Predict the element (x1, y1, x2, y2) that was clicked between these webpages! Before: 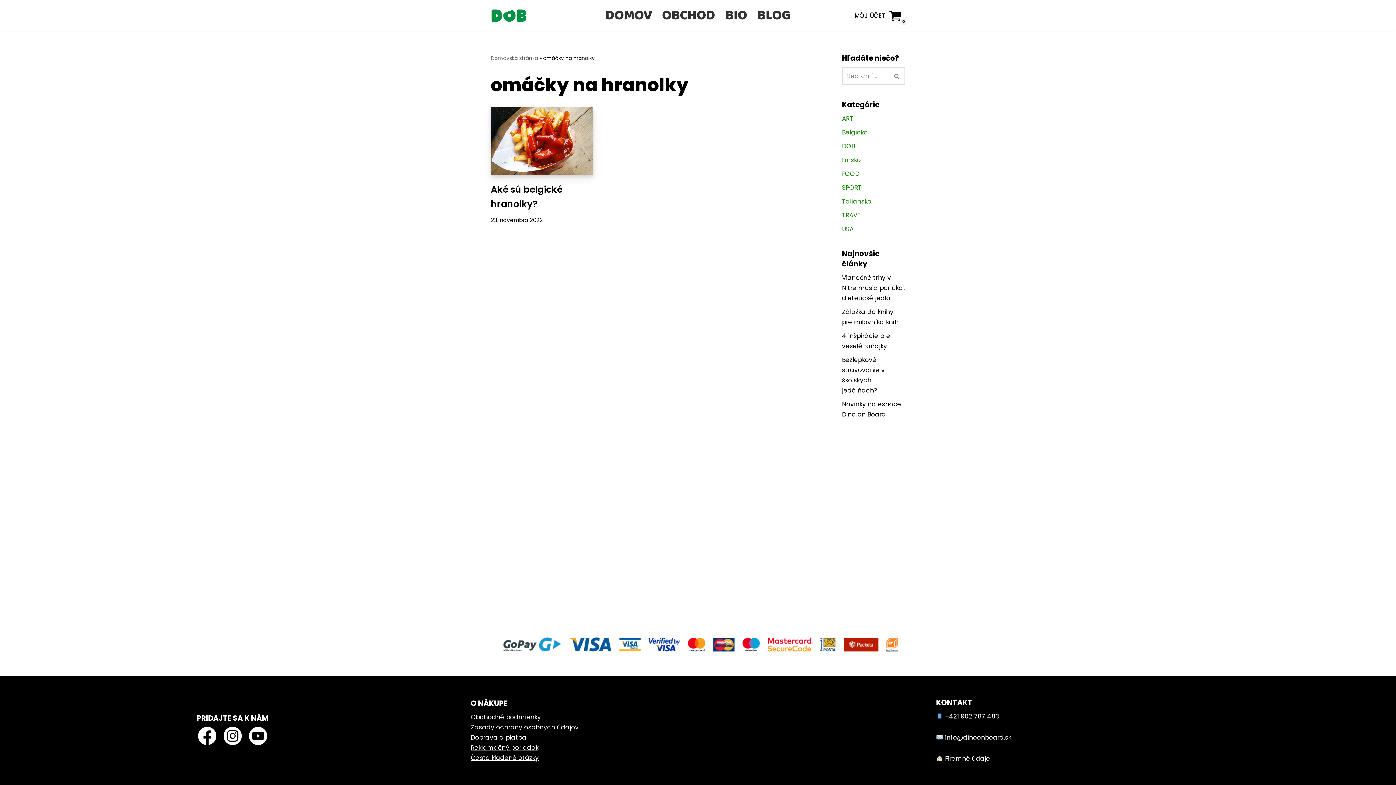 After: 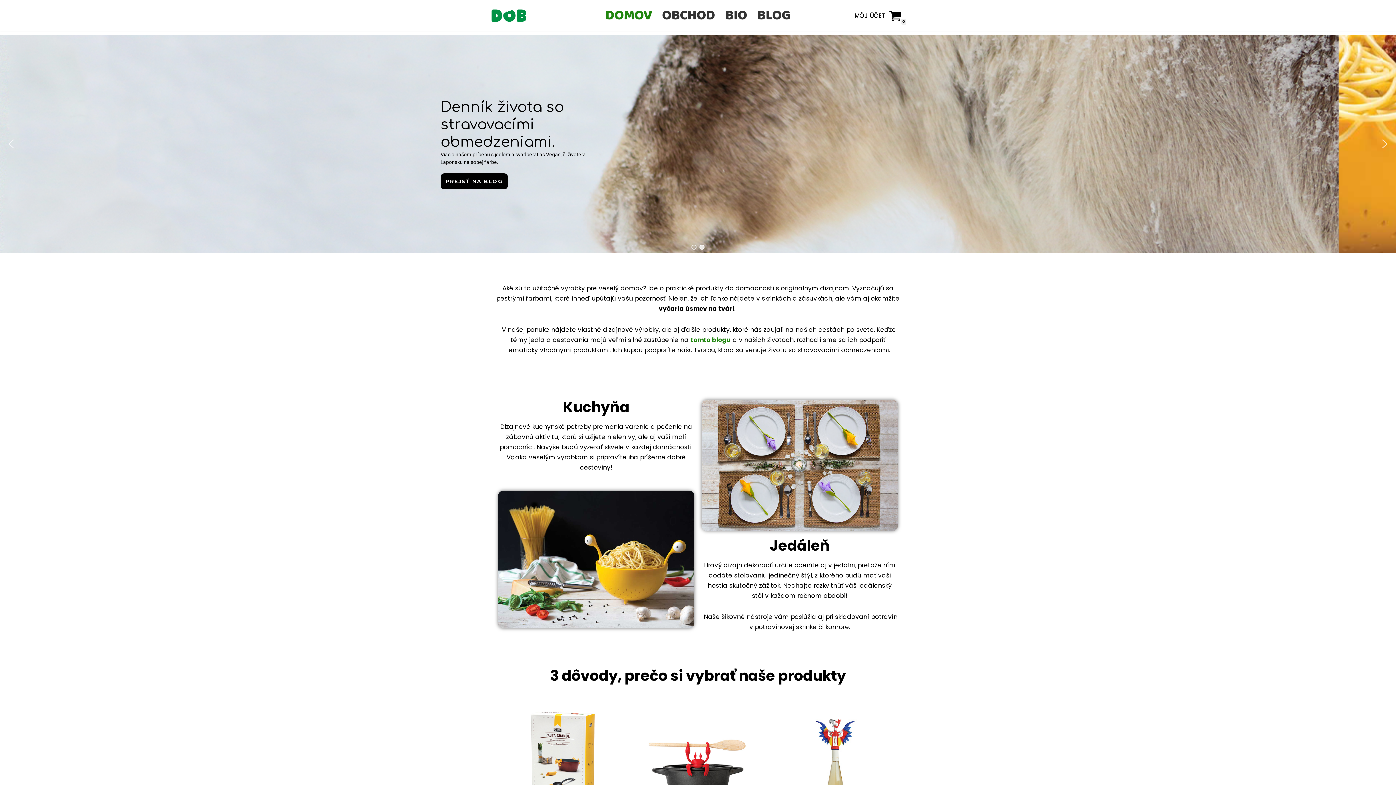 Action: bbox: (490, 6, 527, 24) label: Dino on Board